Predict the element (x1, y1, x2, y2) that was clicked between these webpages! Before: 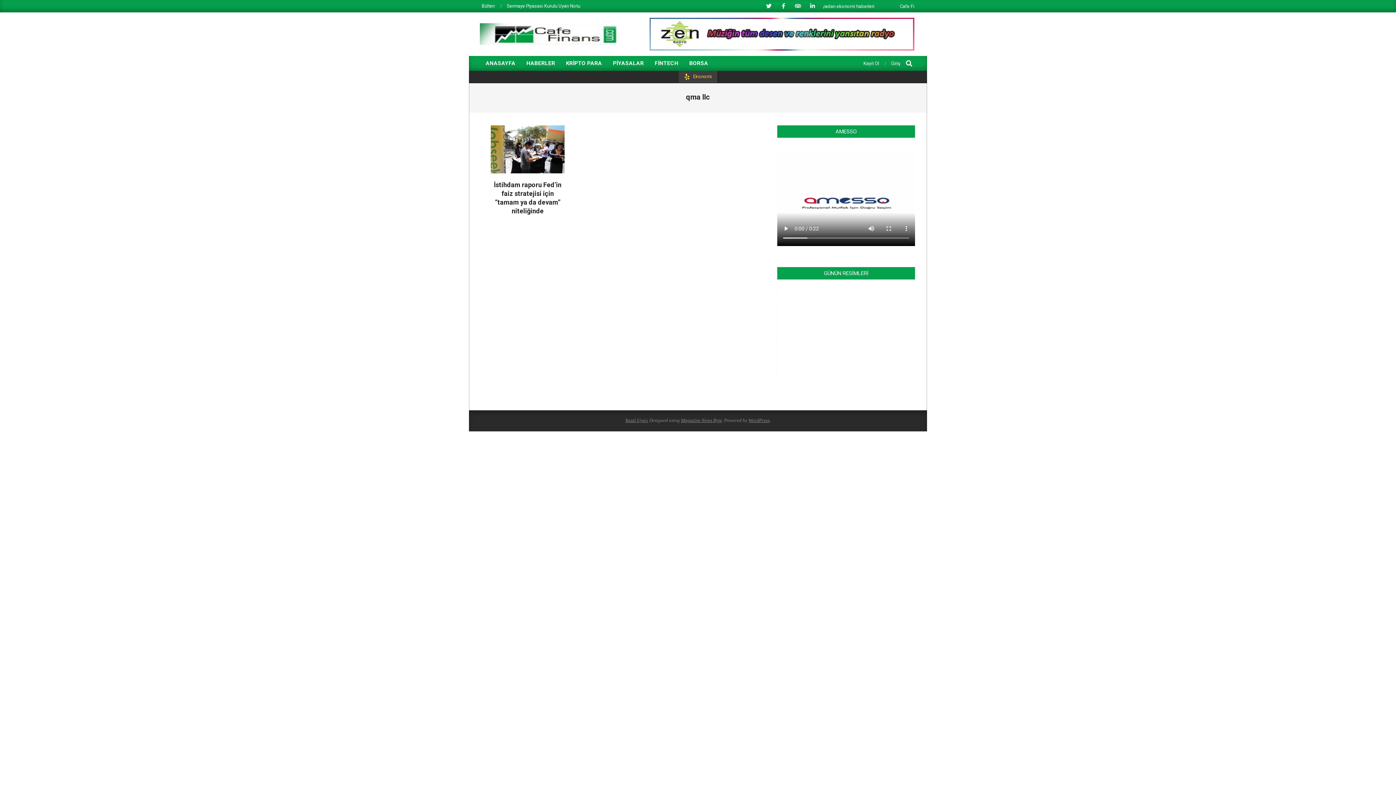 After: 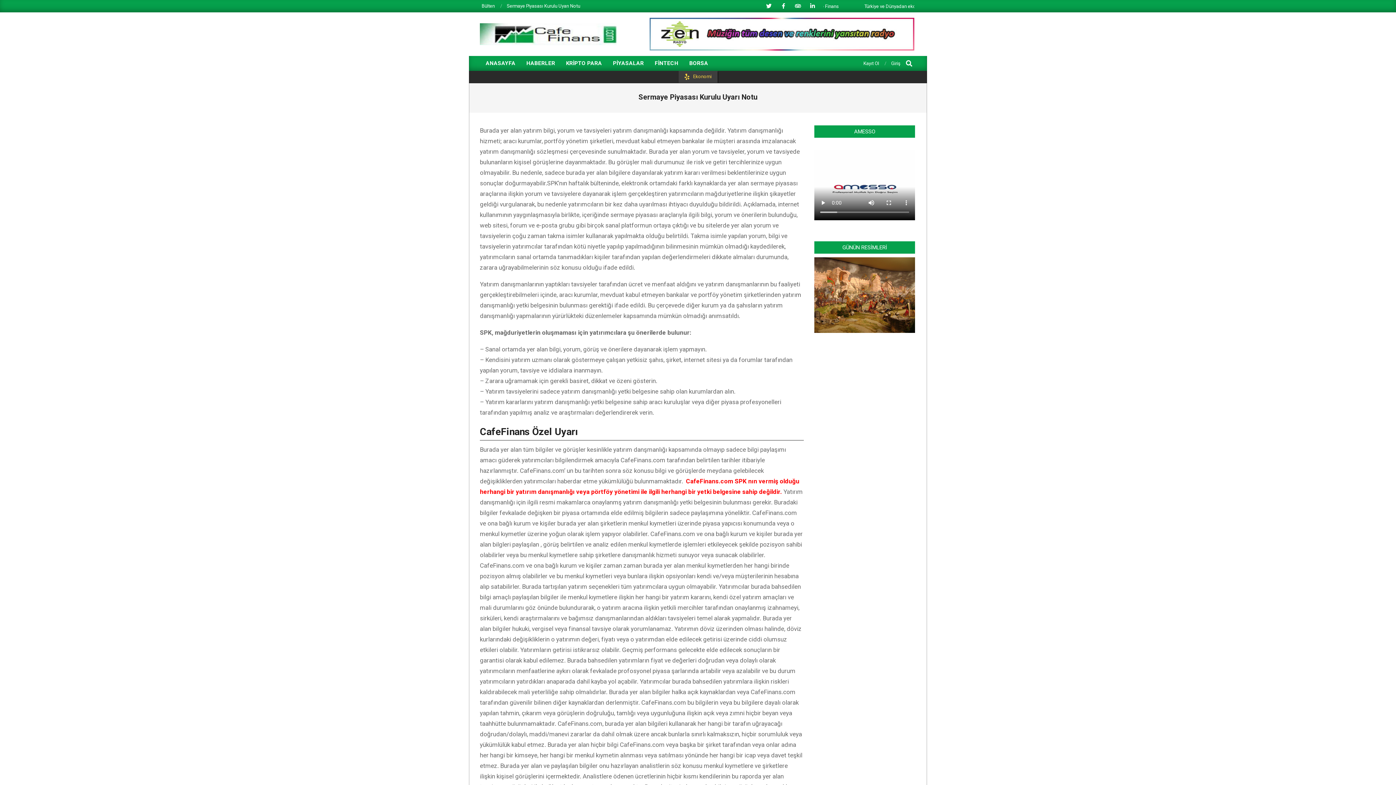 Action: label: Sermaye Piyasası Kurulu Uyarı Notu bbox: (506, 3, 580, 8)